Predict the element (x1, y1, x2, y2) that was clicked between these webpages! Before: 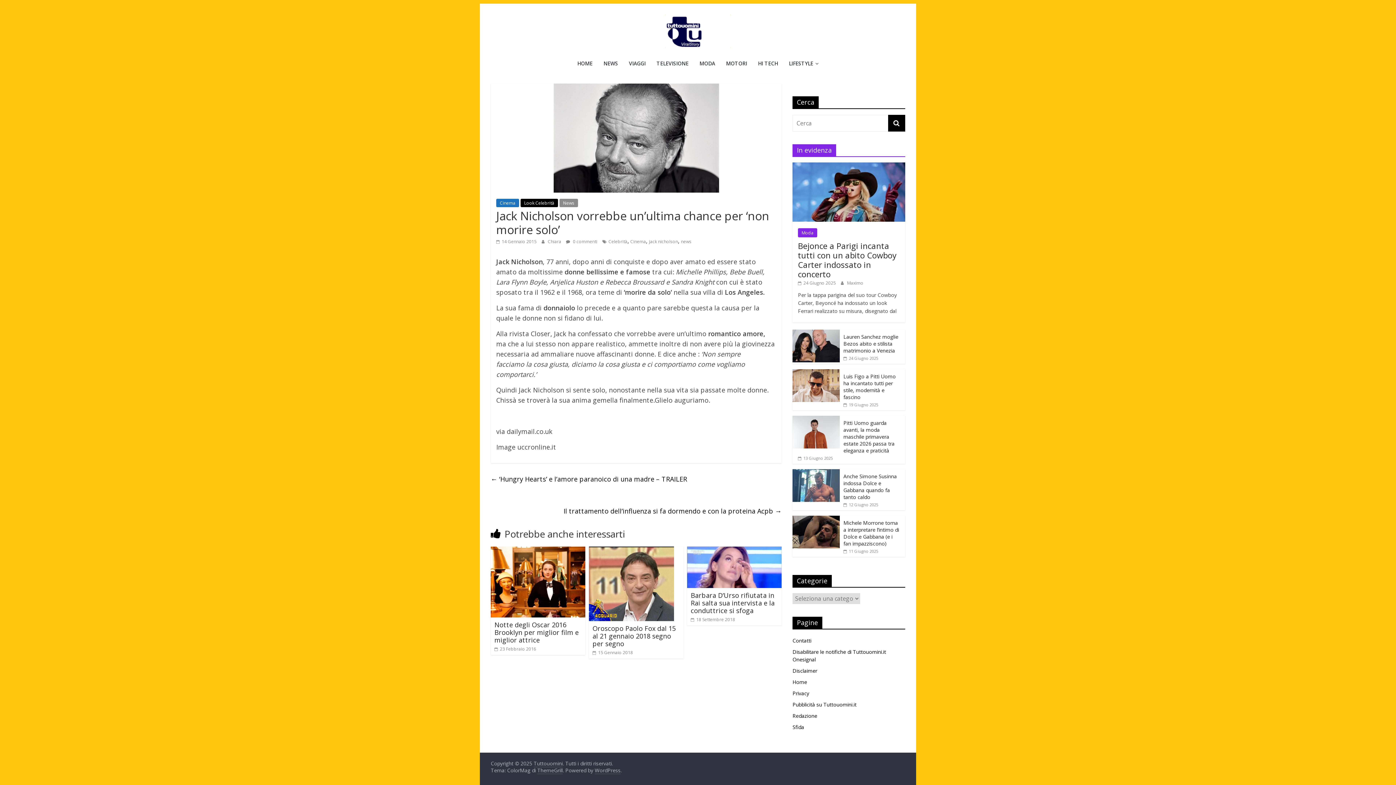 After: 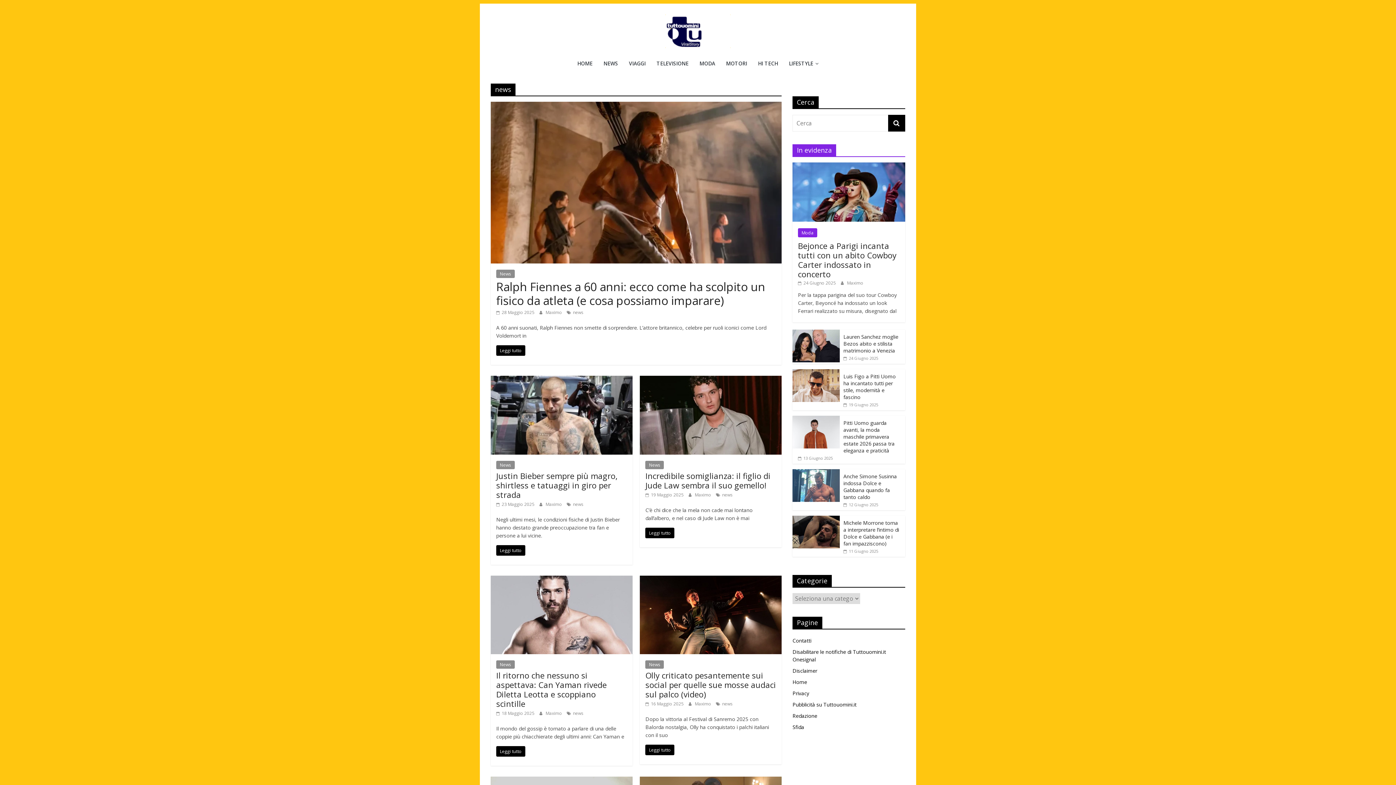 Action: bbox: (681, 238, 691, 244) label: news